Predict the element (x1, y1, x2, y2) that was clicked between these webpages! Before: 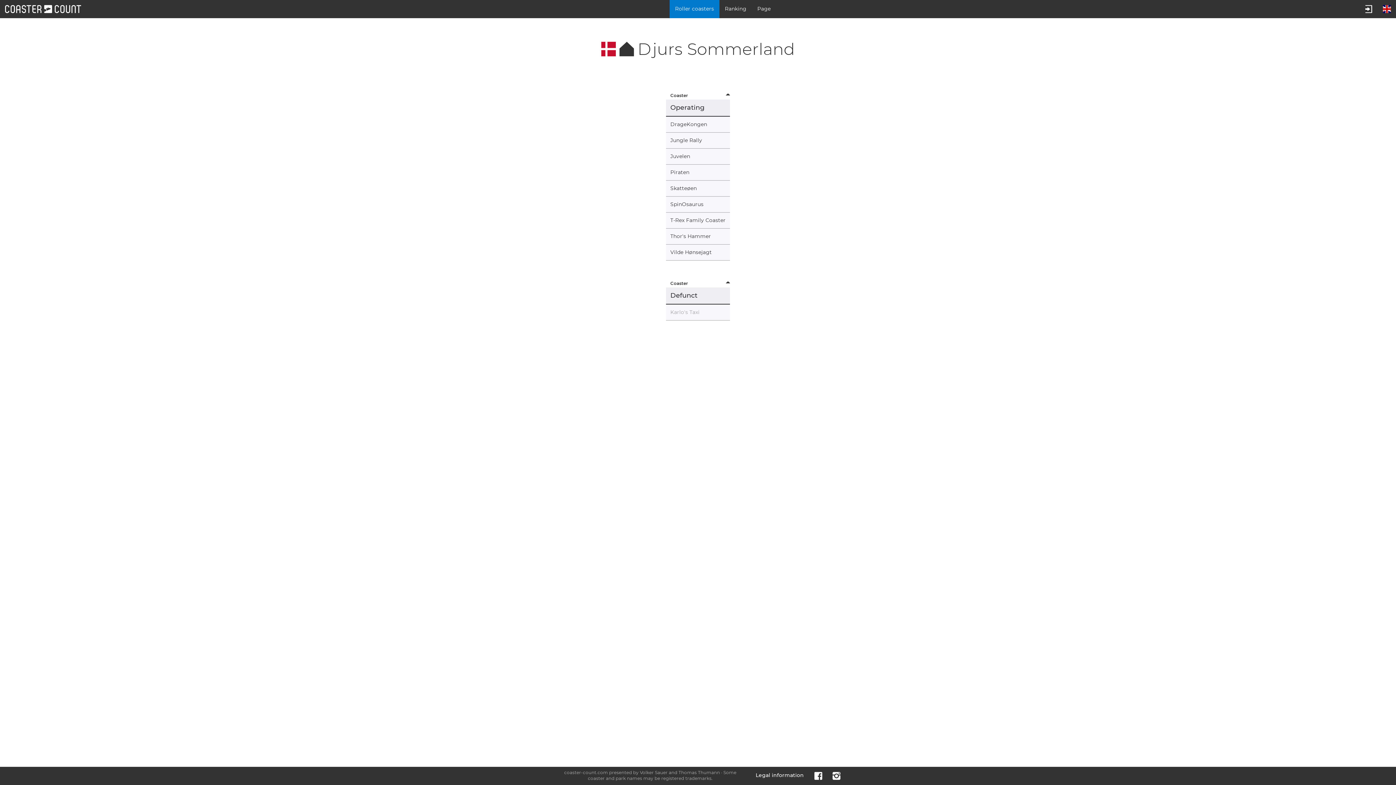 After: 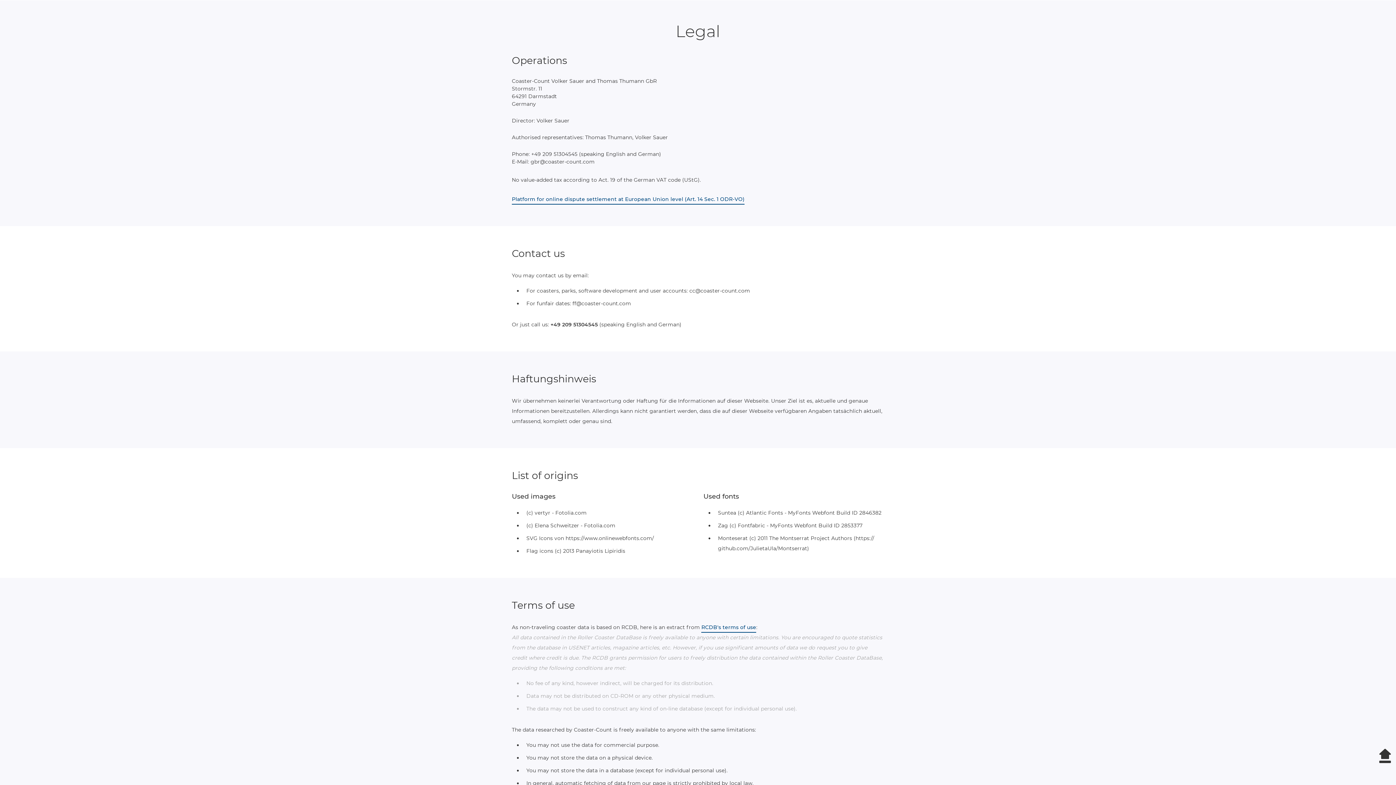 Action: label: Legal information bbox: (750, 767, 809, 785)